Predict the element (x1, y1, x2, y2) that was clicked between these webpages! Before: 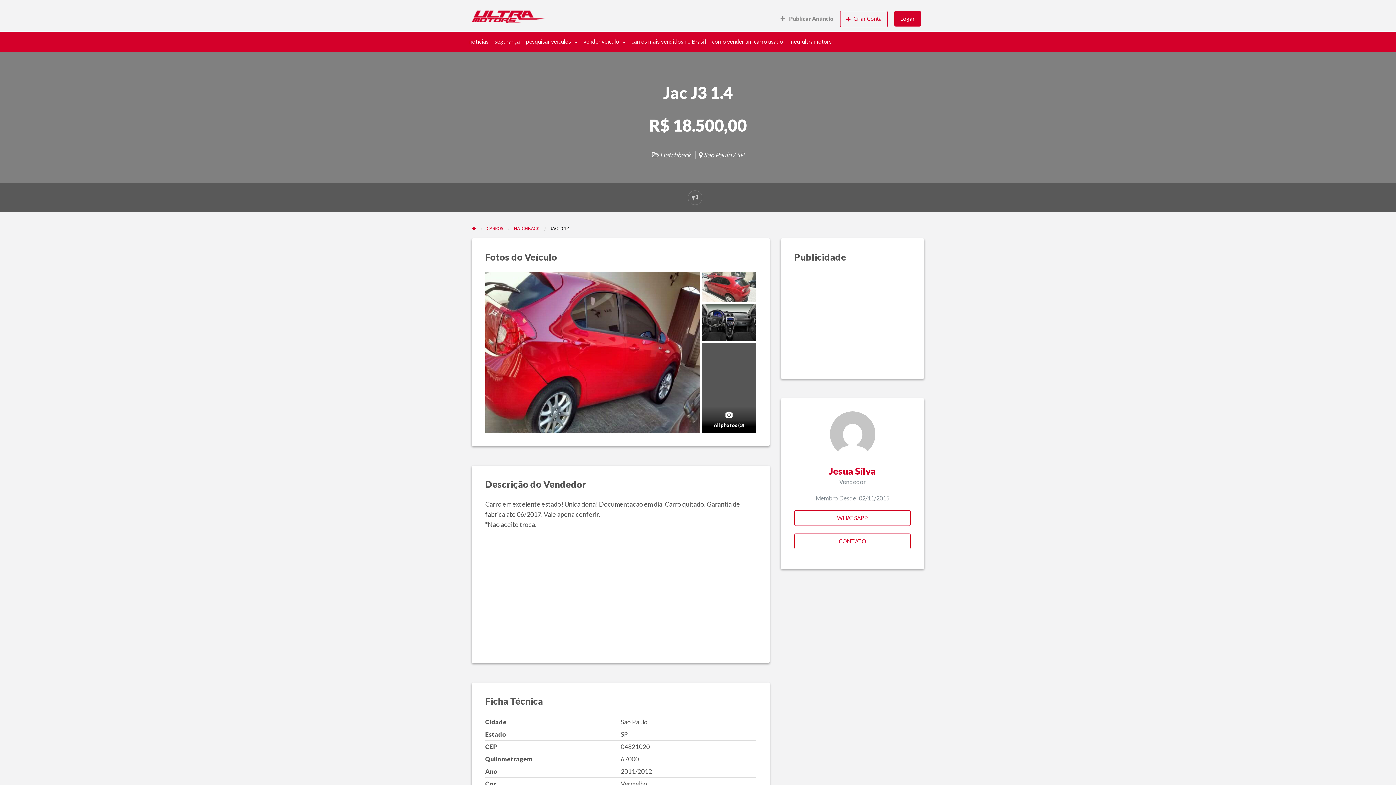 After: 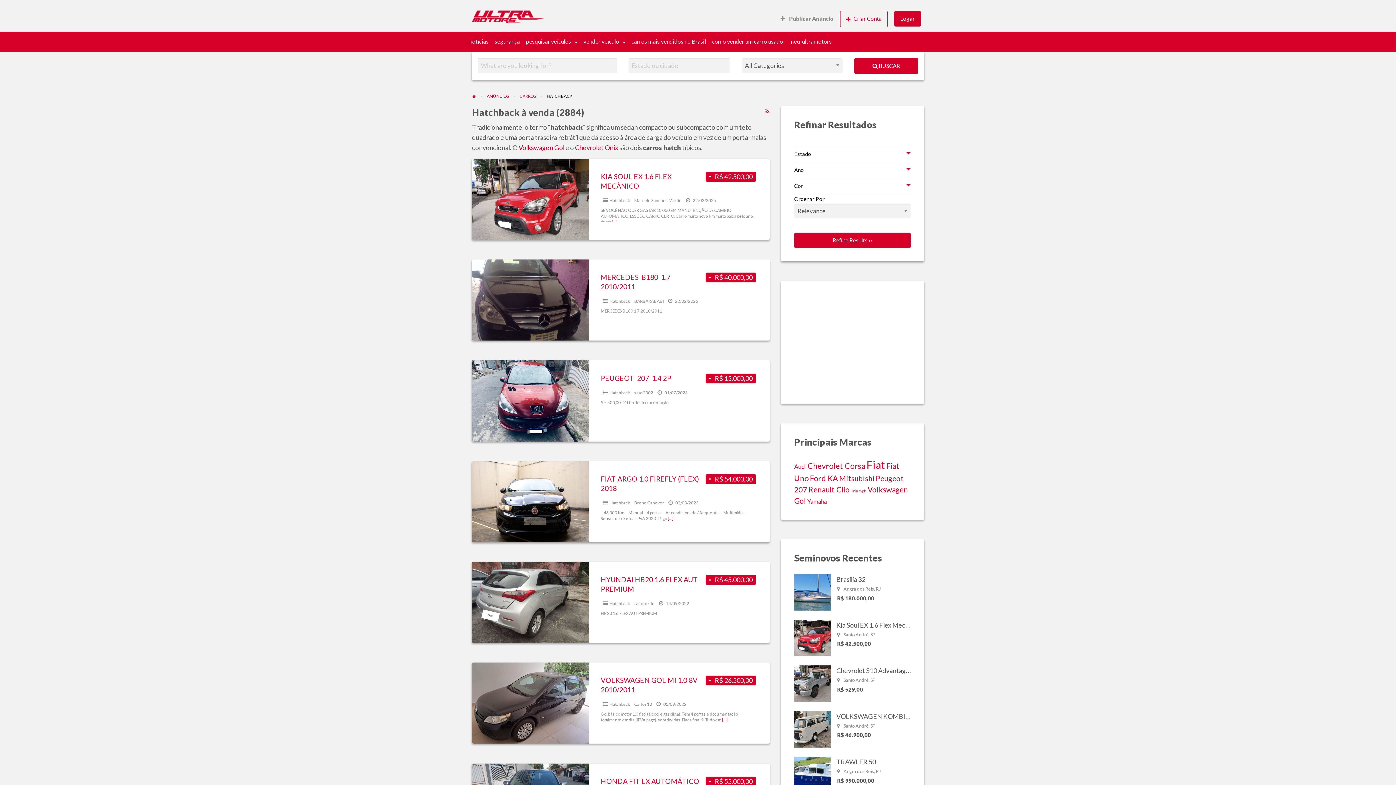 Action: bbox: (513, 225, 539, 230) label: HATCHBACK